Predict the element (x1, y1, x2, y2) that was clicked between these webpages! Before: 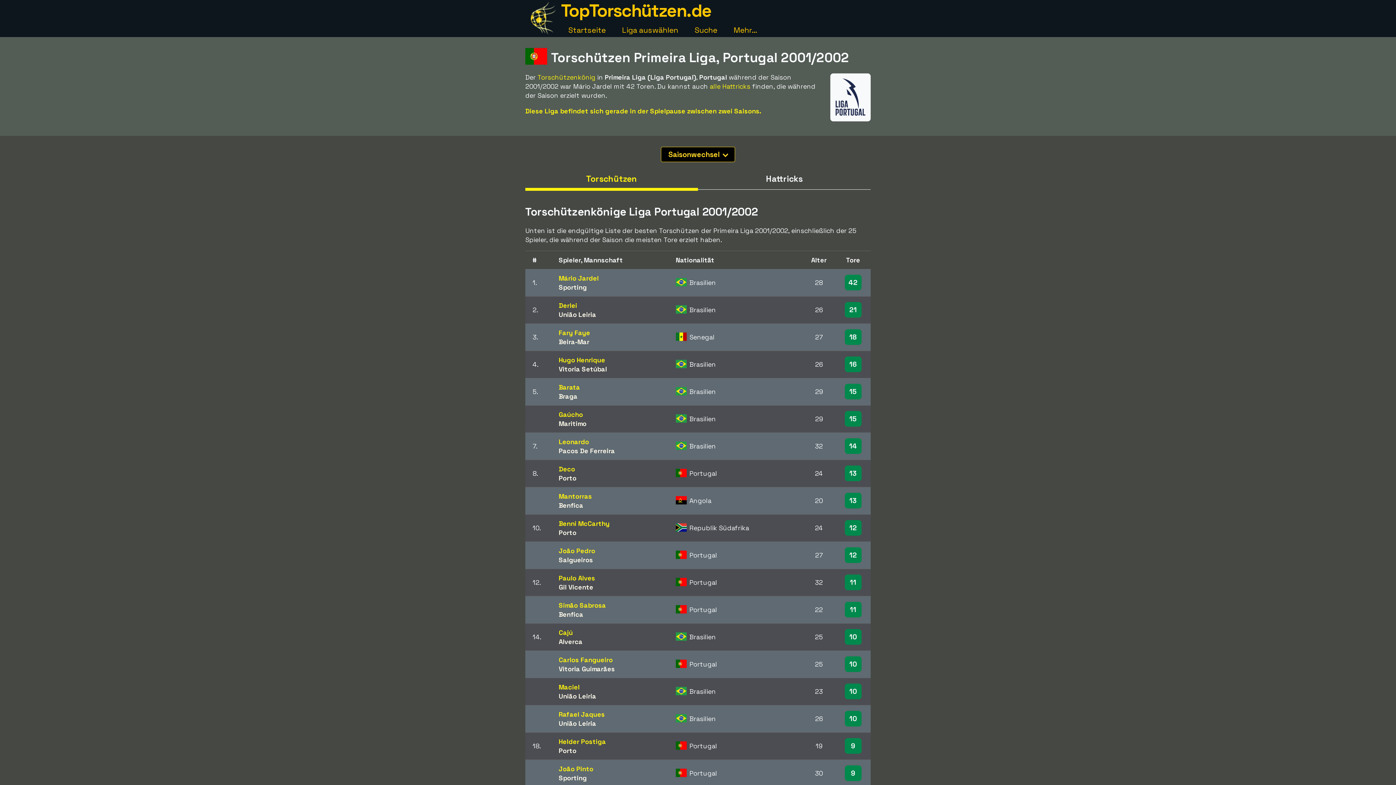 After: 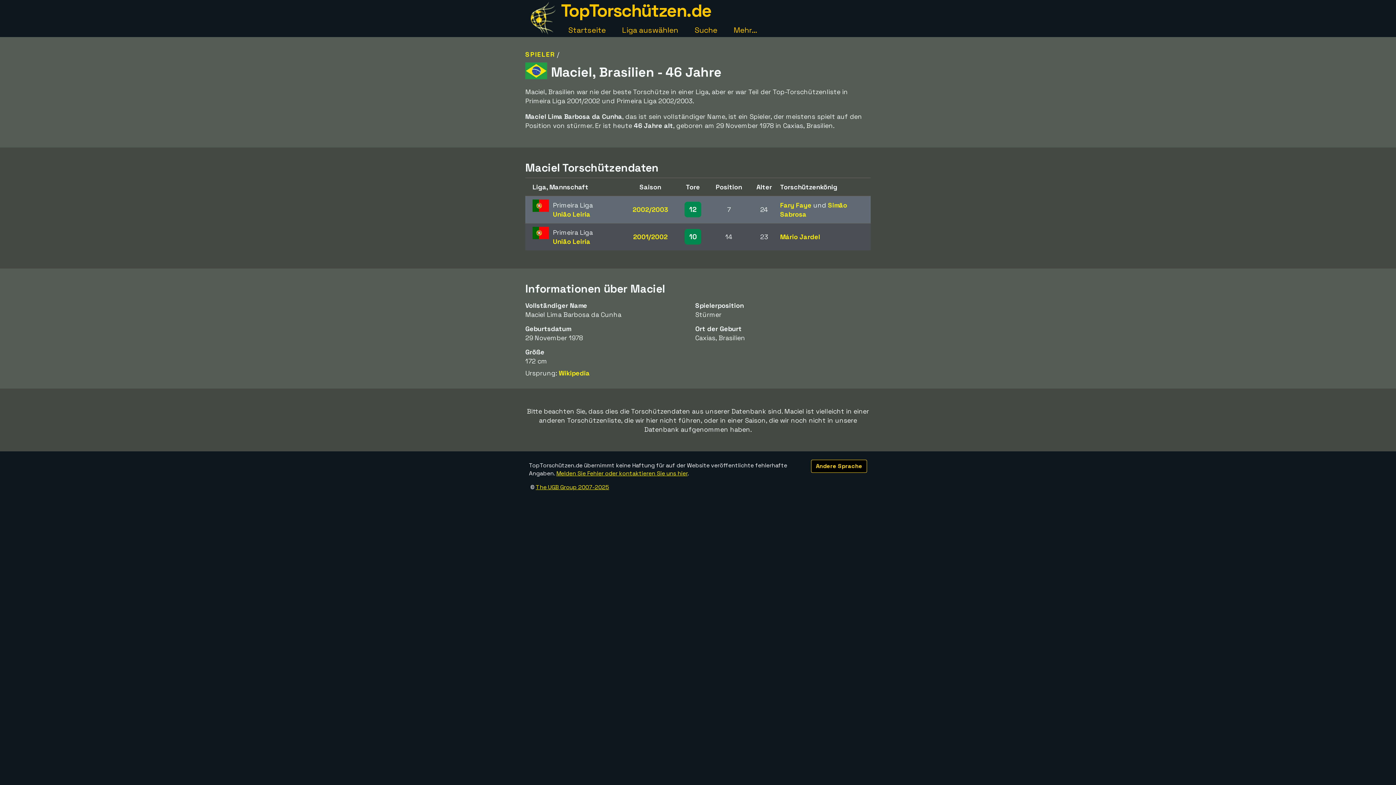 Action: label: Maciel bbox: (558, 683, 579, 691)